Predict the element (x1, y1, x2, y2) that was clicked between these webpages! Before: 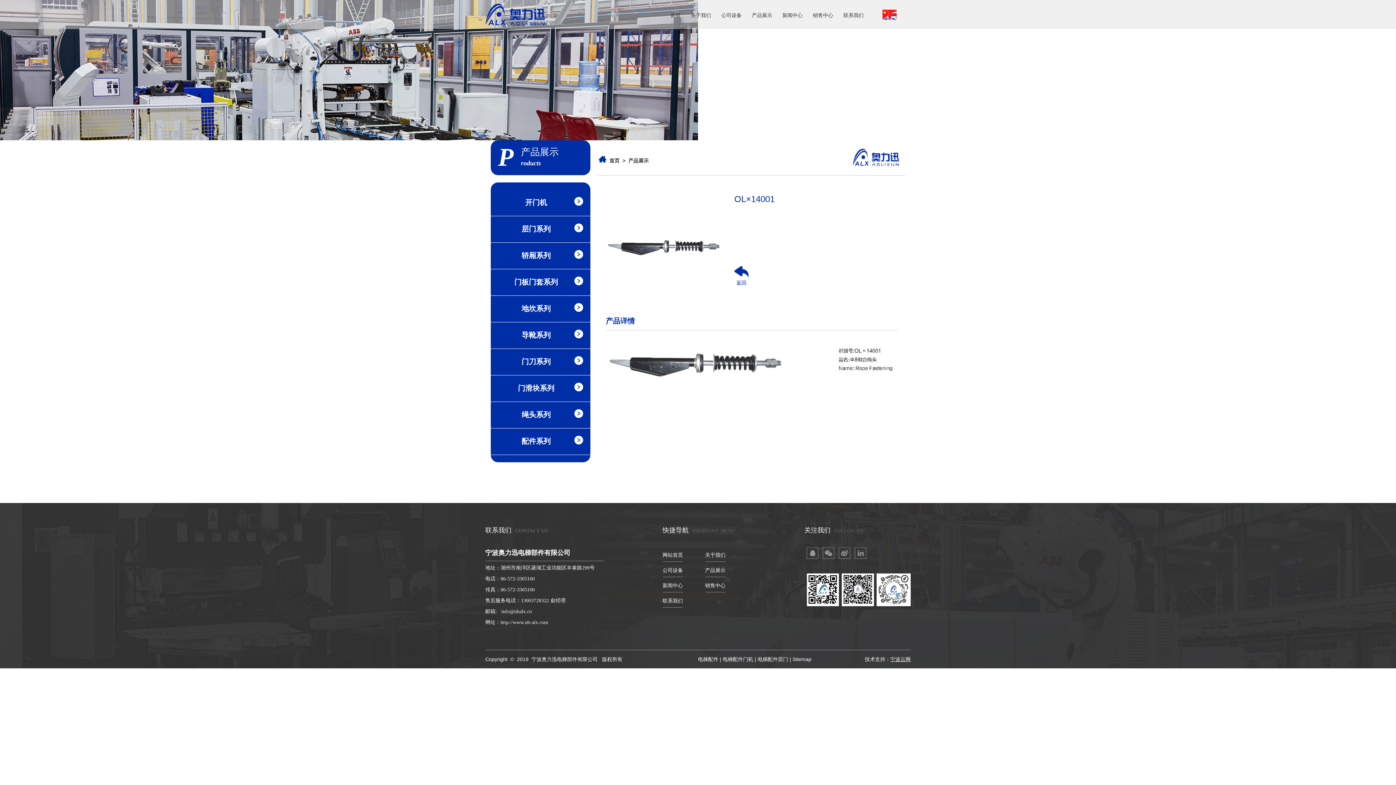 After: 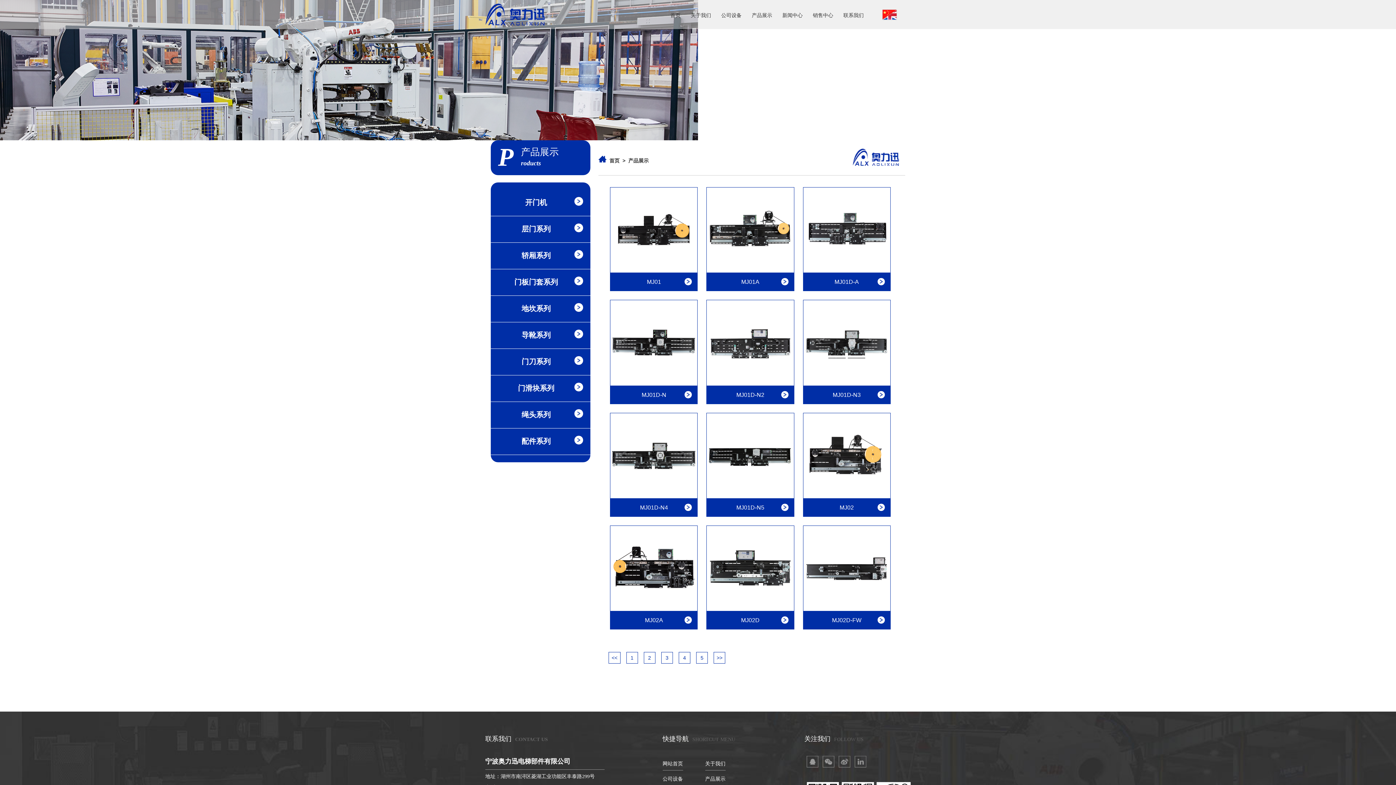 Action: label: 产品展示 bbox: (628, 157, 648, 163)